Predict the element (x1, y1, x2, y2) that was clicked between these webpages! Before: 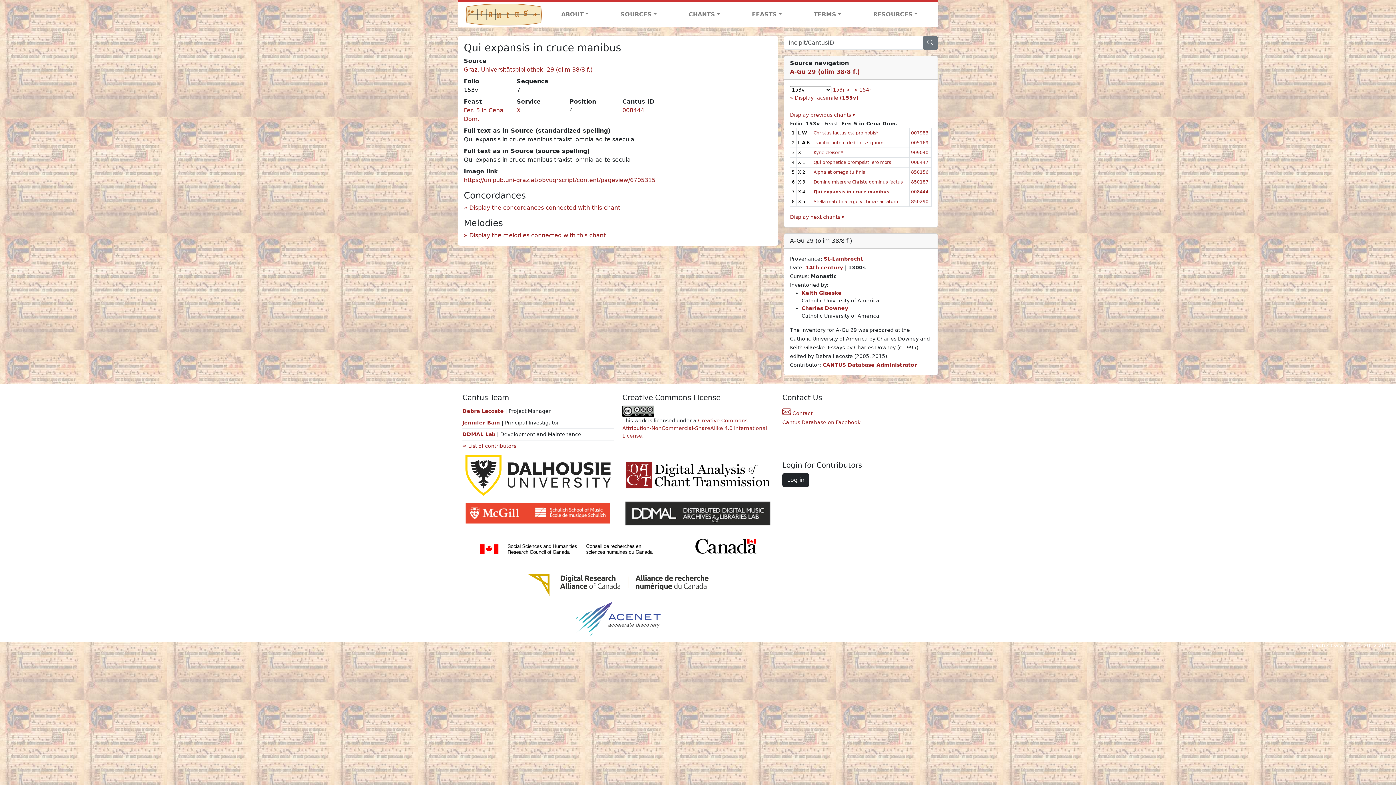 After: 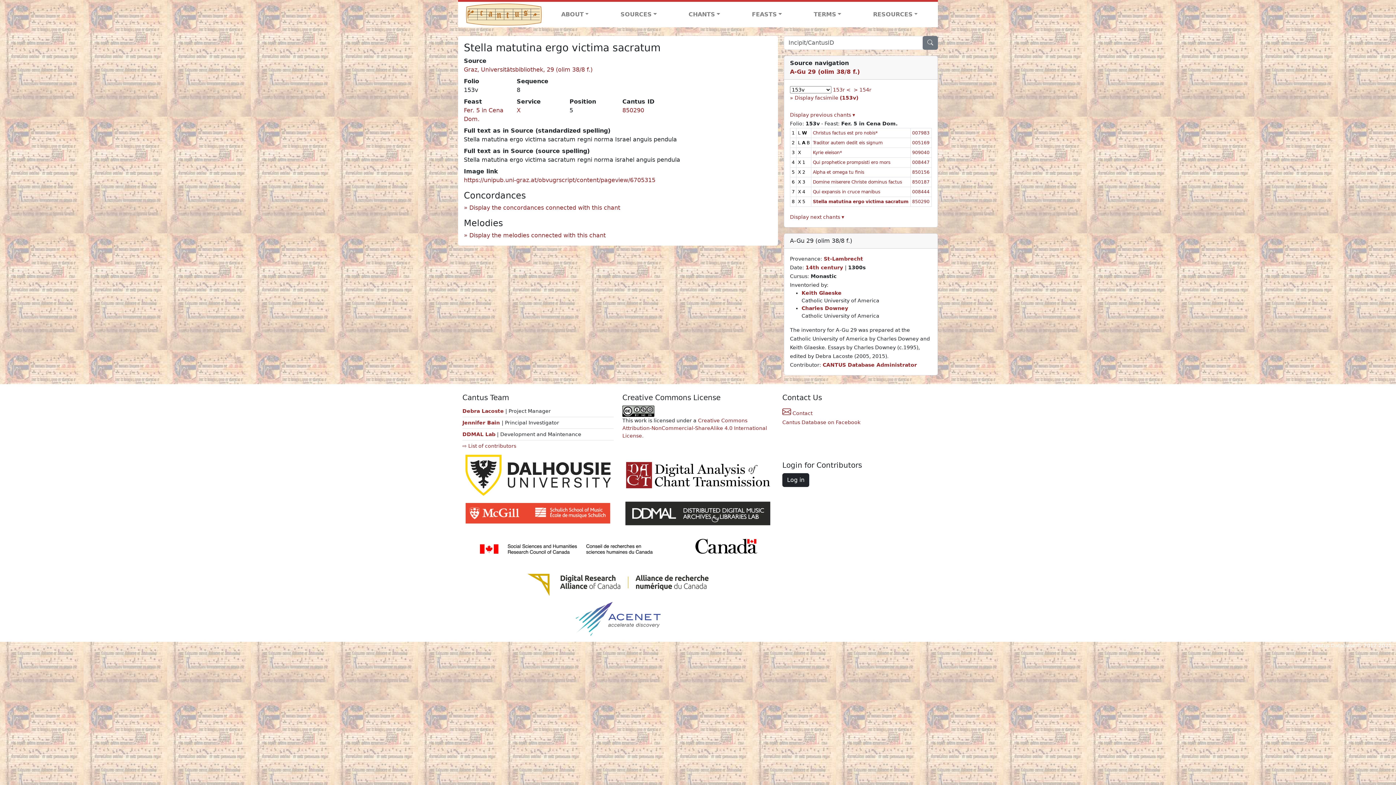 Action: label: Stella matutina ergo victima sacratum bbox: (813, 199, 898, 204)